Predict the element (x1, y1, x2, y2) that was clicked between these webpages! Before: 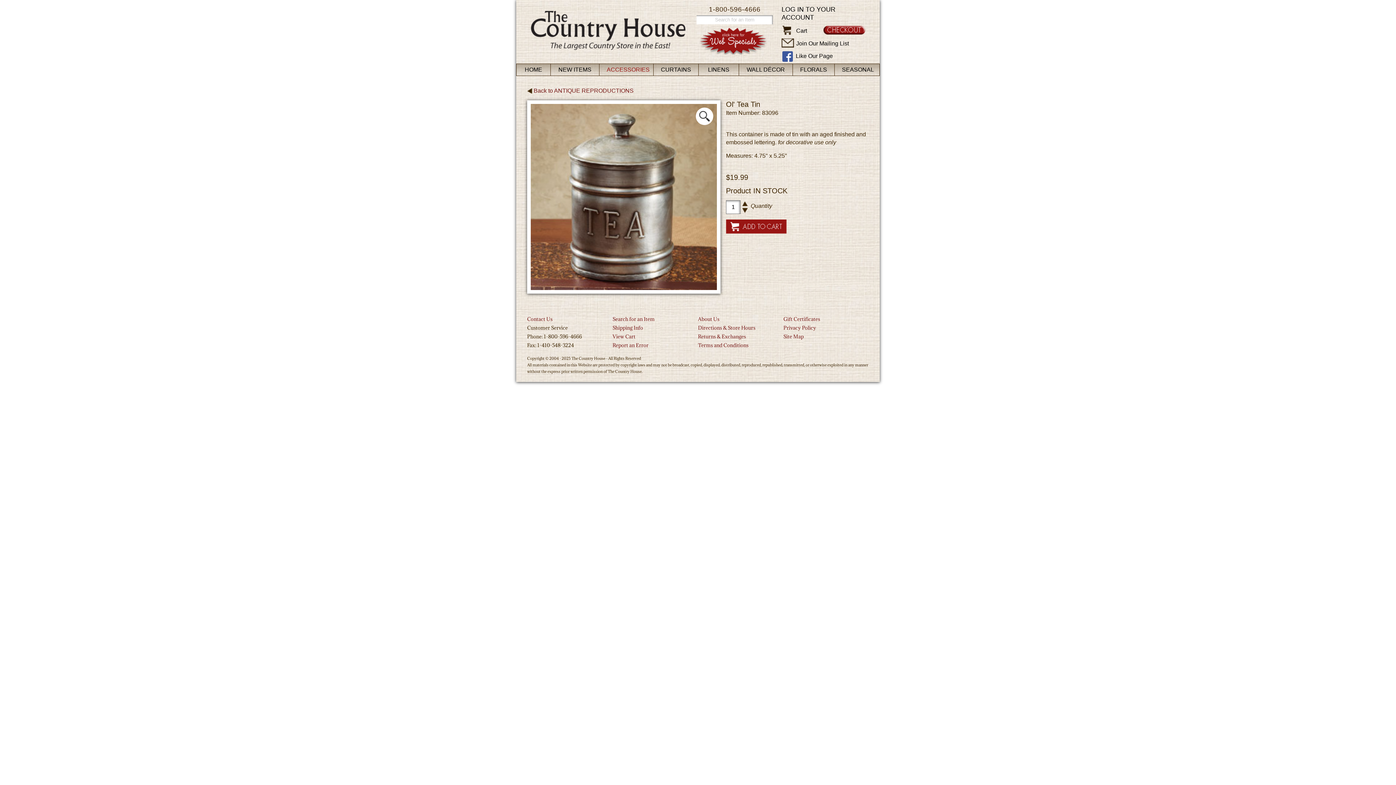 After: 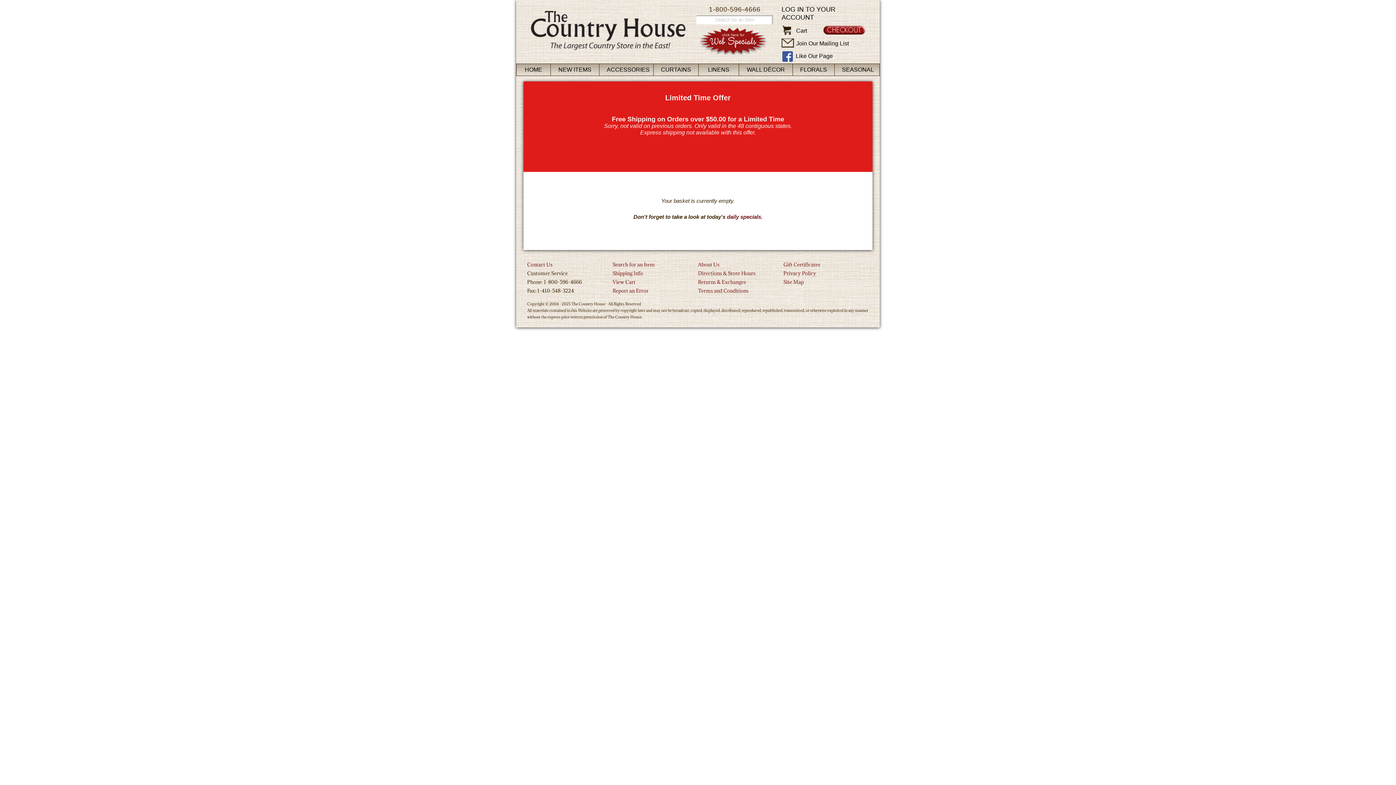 Action: bbox: (781, 27, 792, 33)